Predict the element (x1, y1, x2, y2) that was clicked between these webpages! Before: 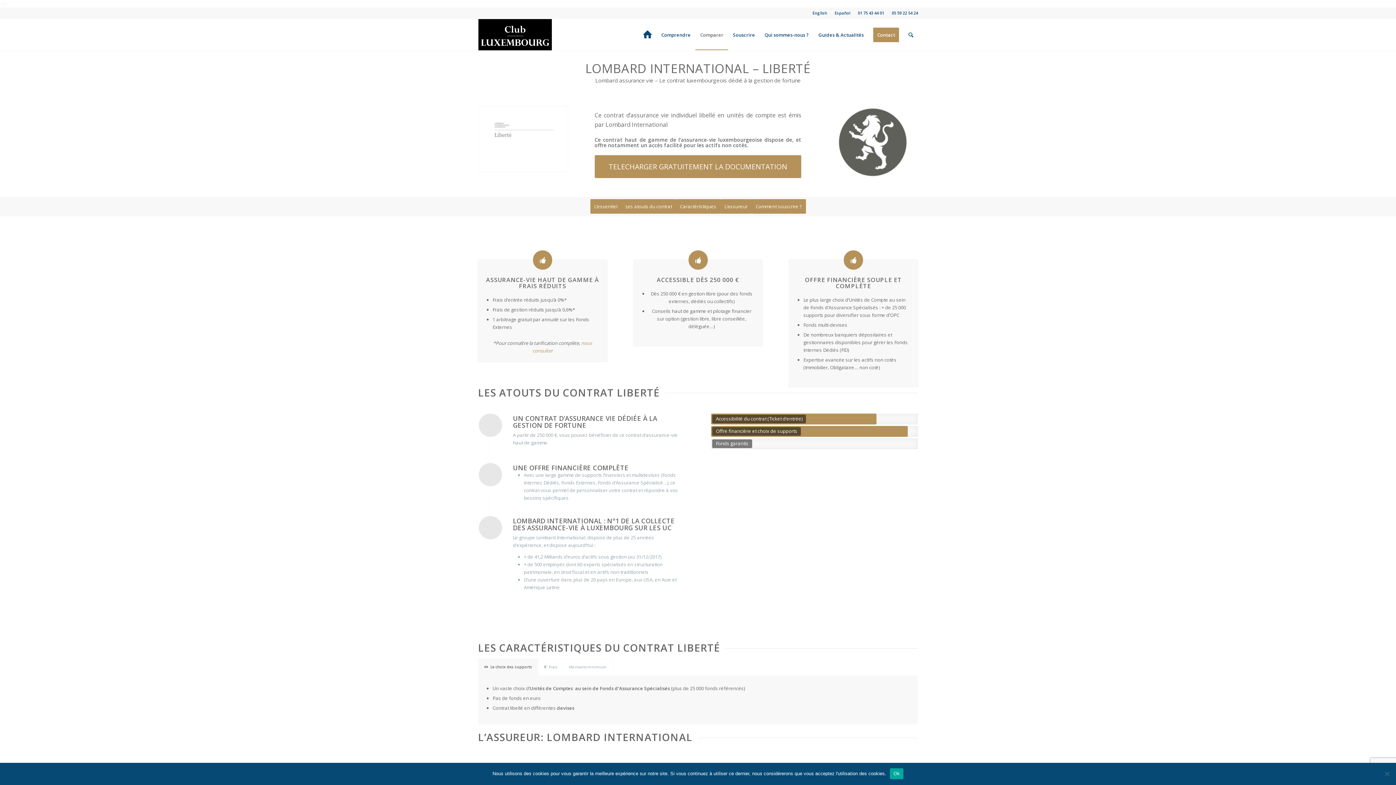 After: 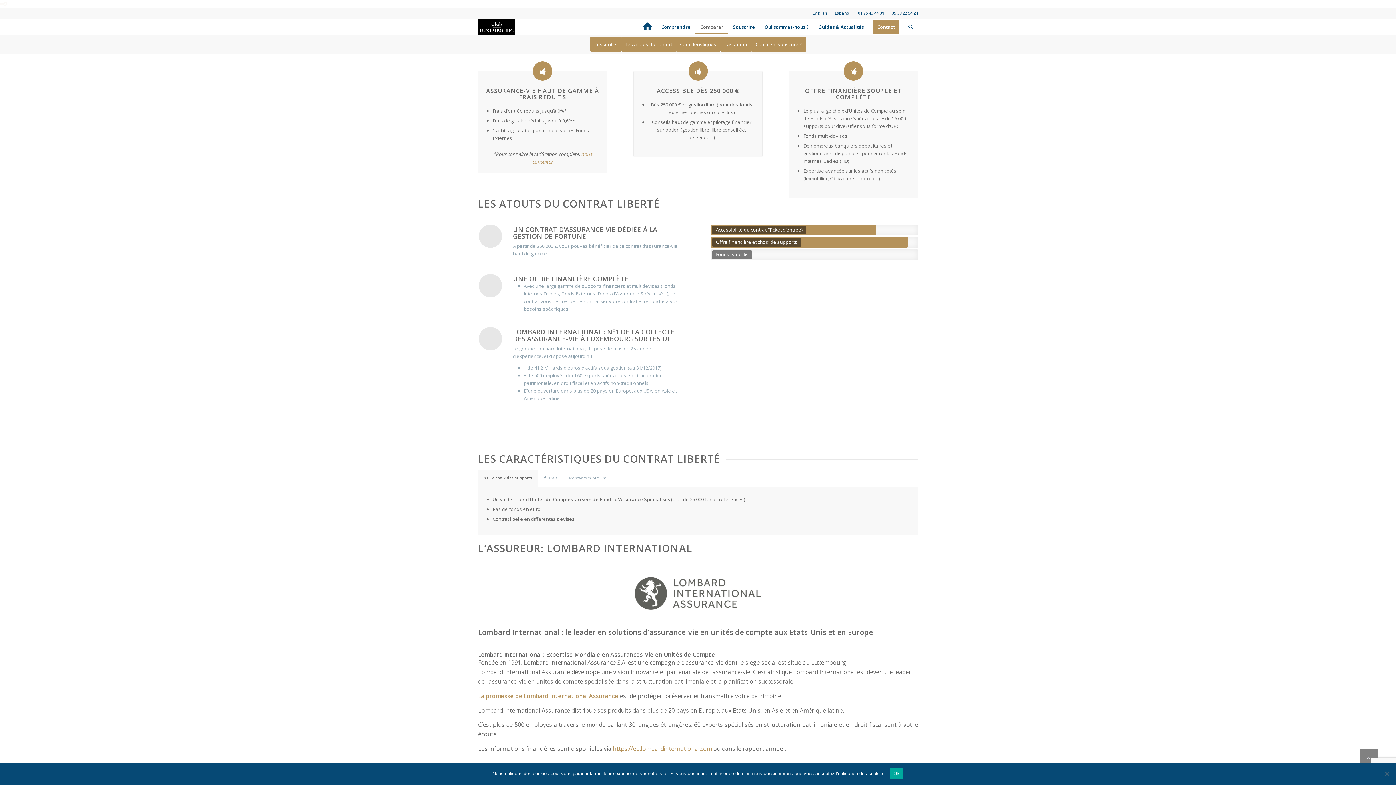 Action: label: Les atouts du contrat bbox: (621, 202, 676, 210)